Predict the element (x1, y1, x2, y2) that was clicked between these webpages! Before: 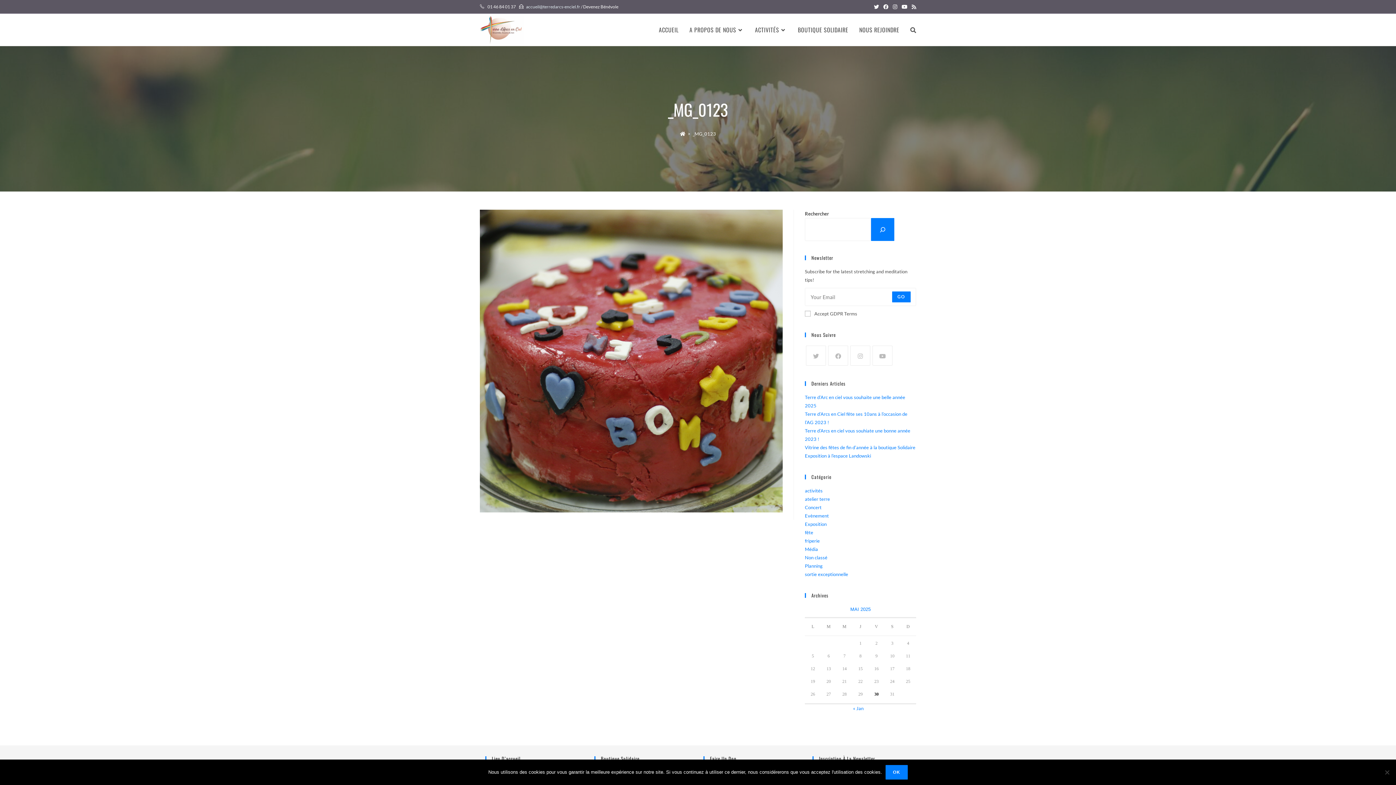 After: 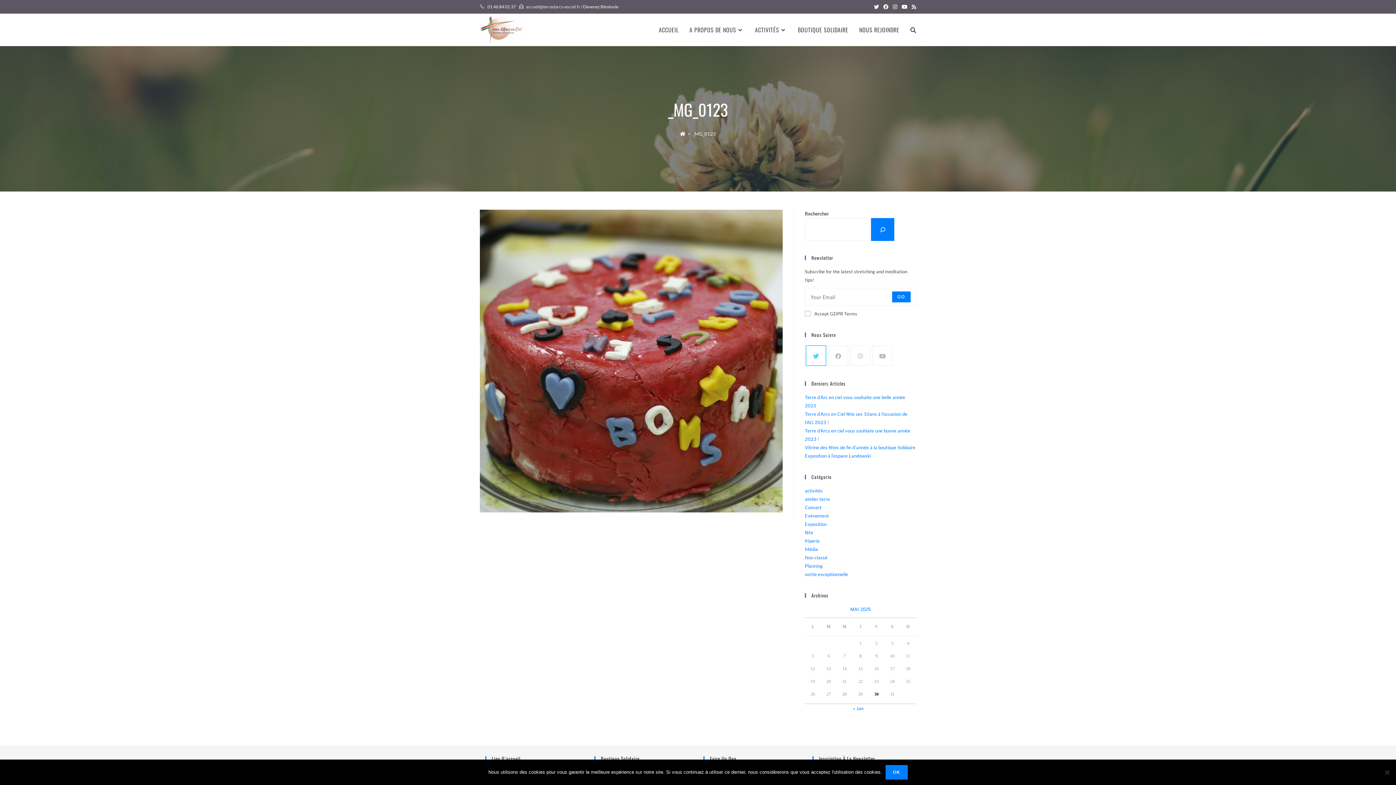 Action: label: X bbox: (806, 345, 826, 365)